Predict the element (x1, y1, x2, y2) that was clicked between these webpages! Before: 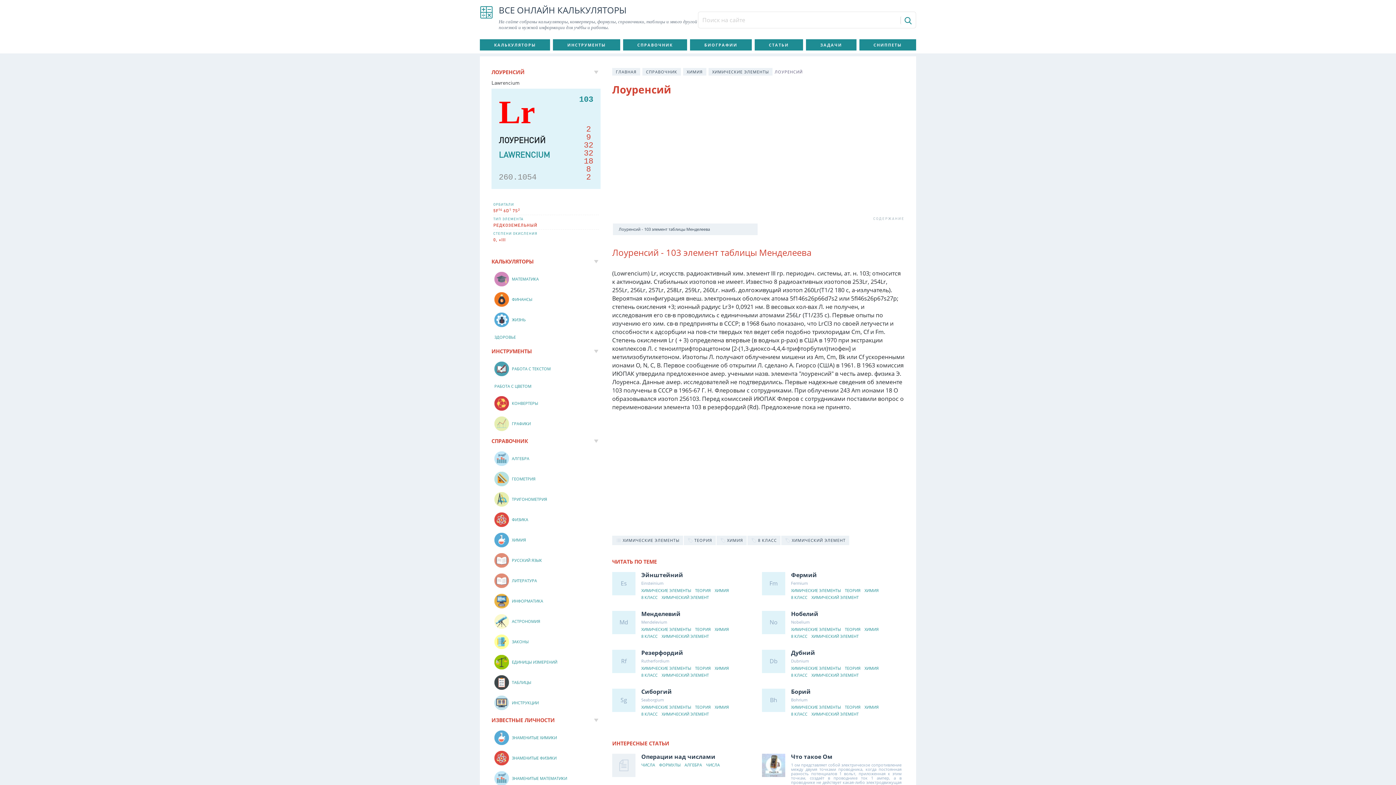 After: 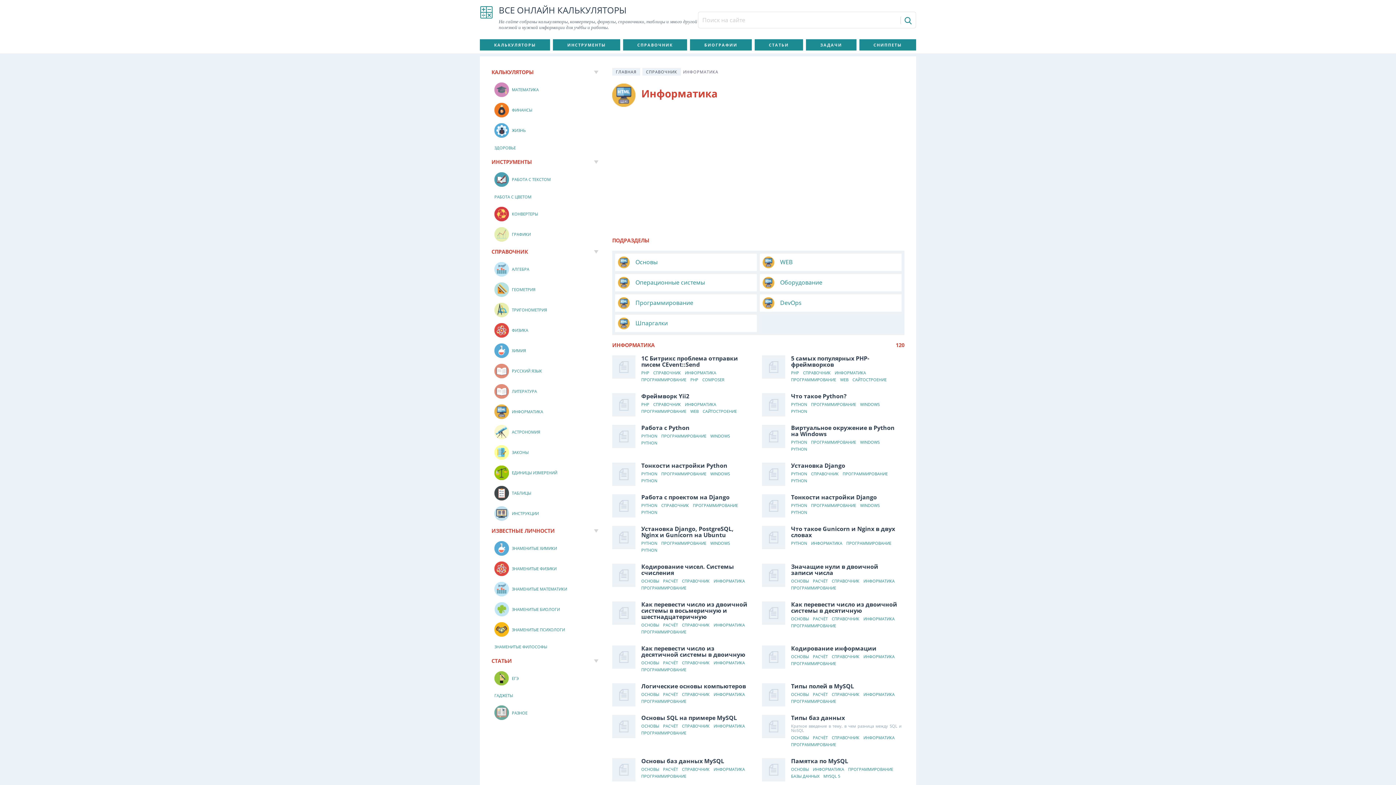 Action: label: ИНФОРМАТИКА bbox: (491, 591, 600, 611)